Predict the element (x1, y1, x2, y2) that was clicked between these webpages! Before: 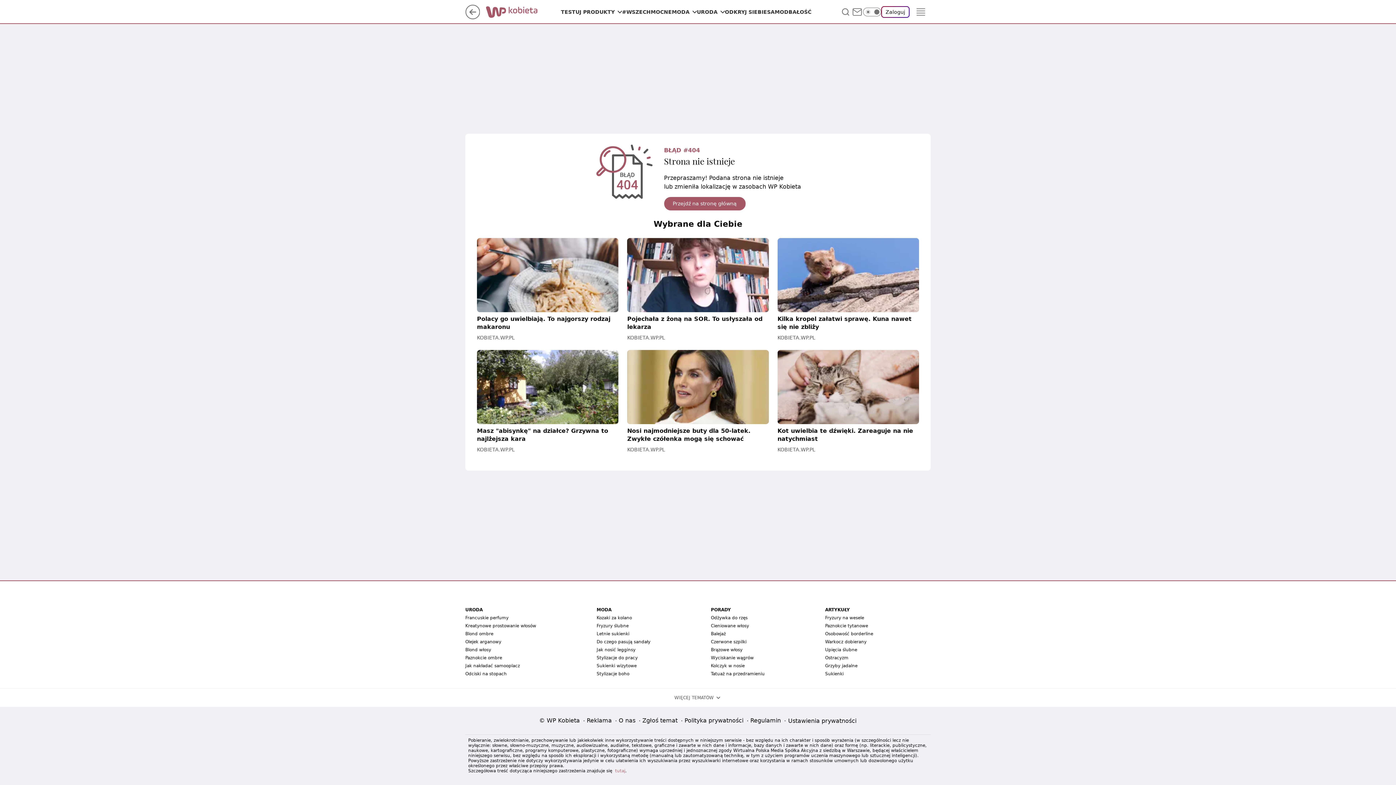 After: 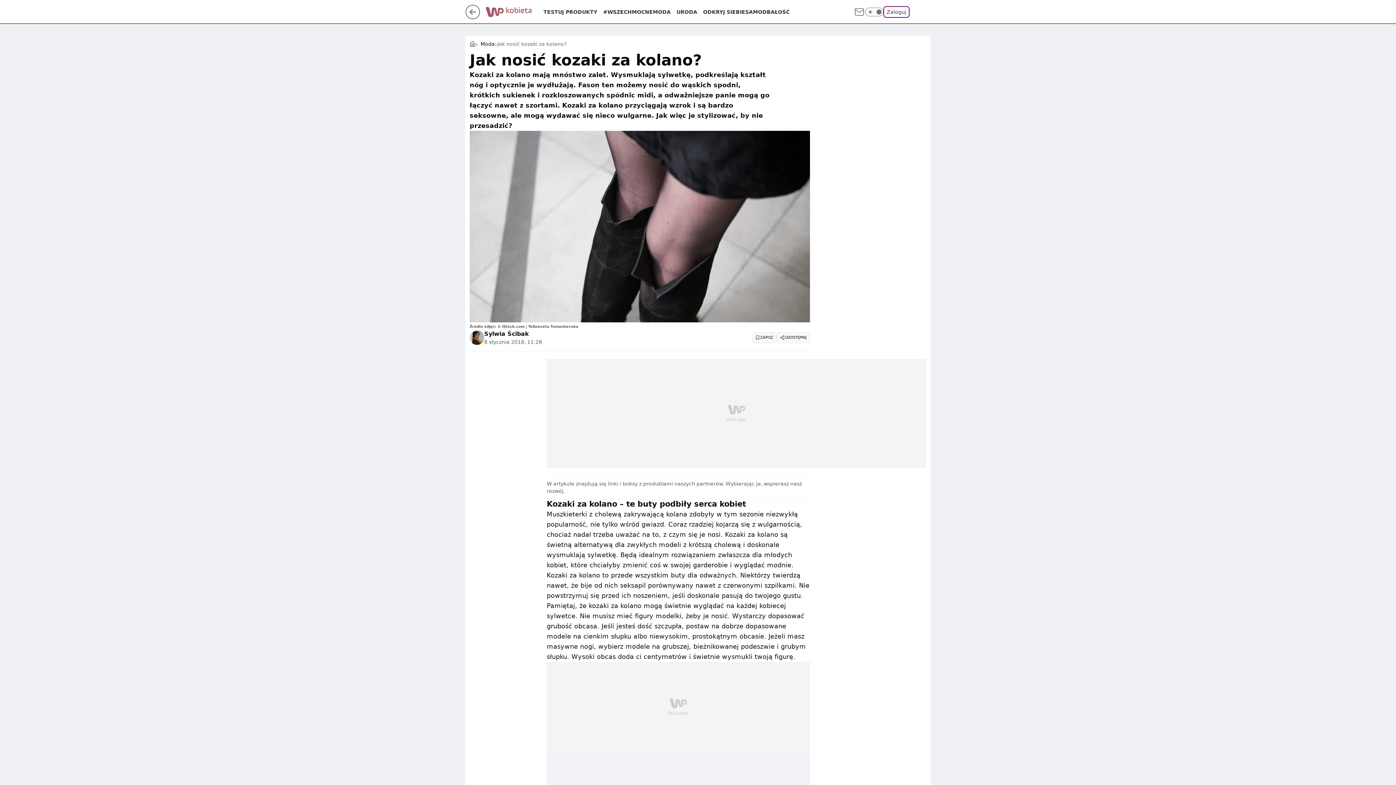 Action: label: Kozaki za kolano bbox: (596, 615, 632, 620)